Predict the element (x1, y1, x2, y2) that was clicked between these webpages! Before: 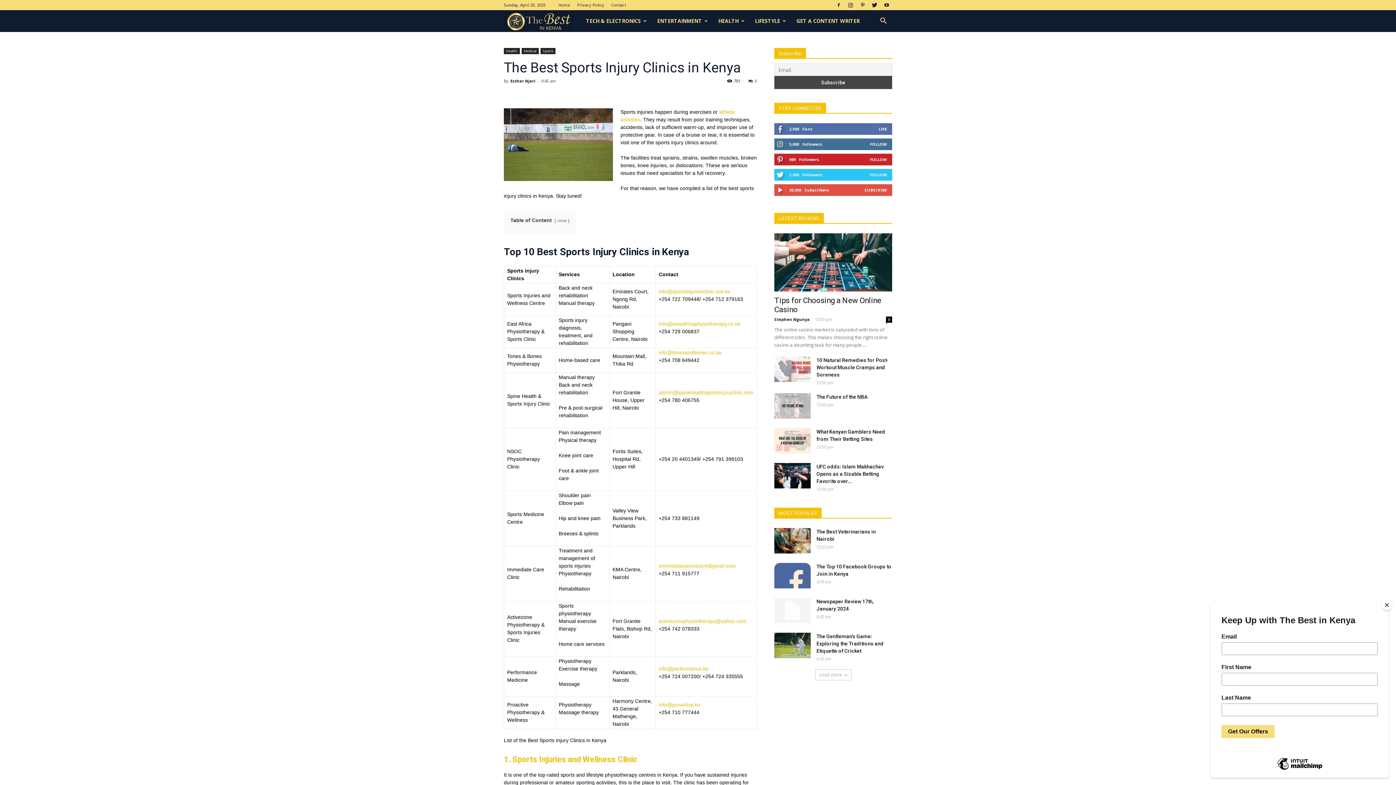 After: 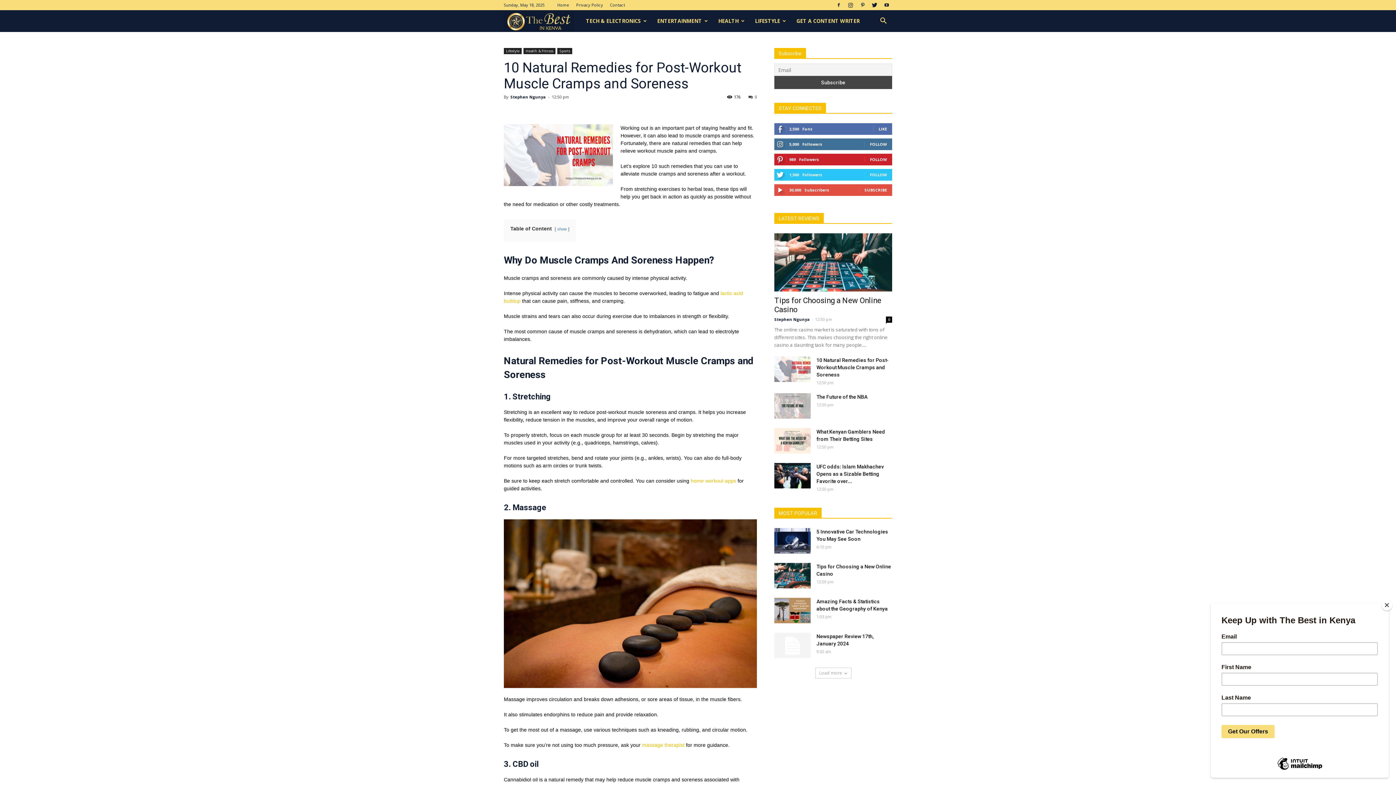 Action: label: 10 Natural Remedies for Post-Workout Muscle Cramps and Soreness bbox: (816, 357, 889, 377)